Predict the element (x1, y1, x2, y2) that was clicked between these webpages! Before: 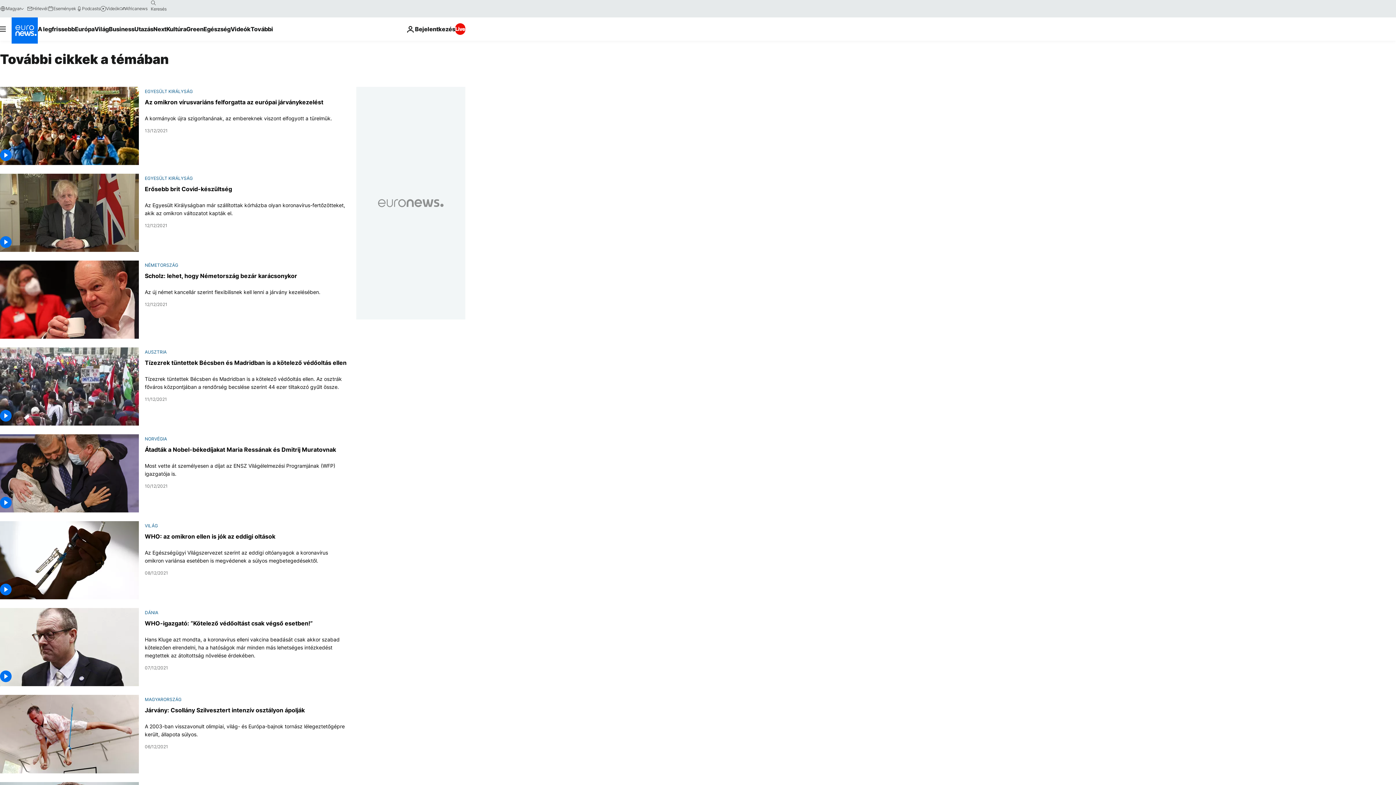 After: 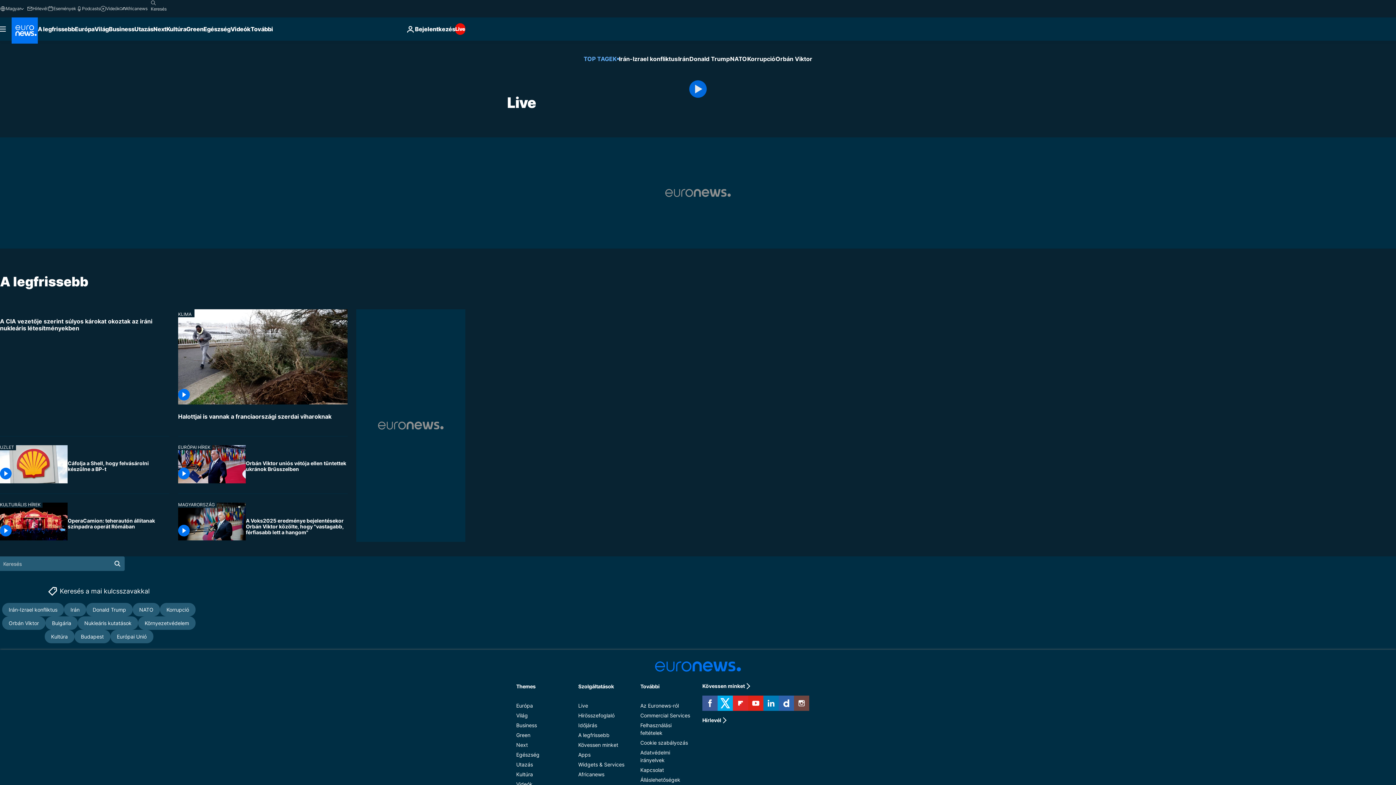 Action: bbox: (455, 23, 465, 34) label: Live